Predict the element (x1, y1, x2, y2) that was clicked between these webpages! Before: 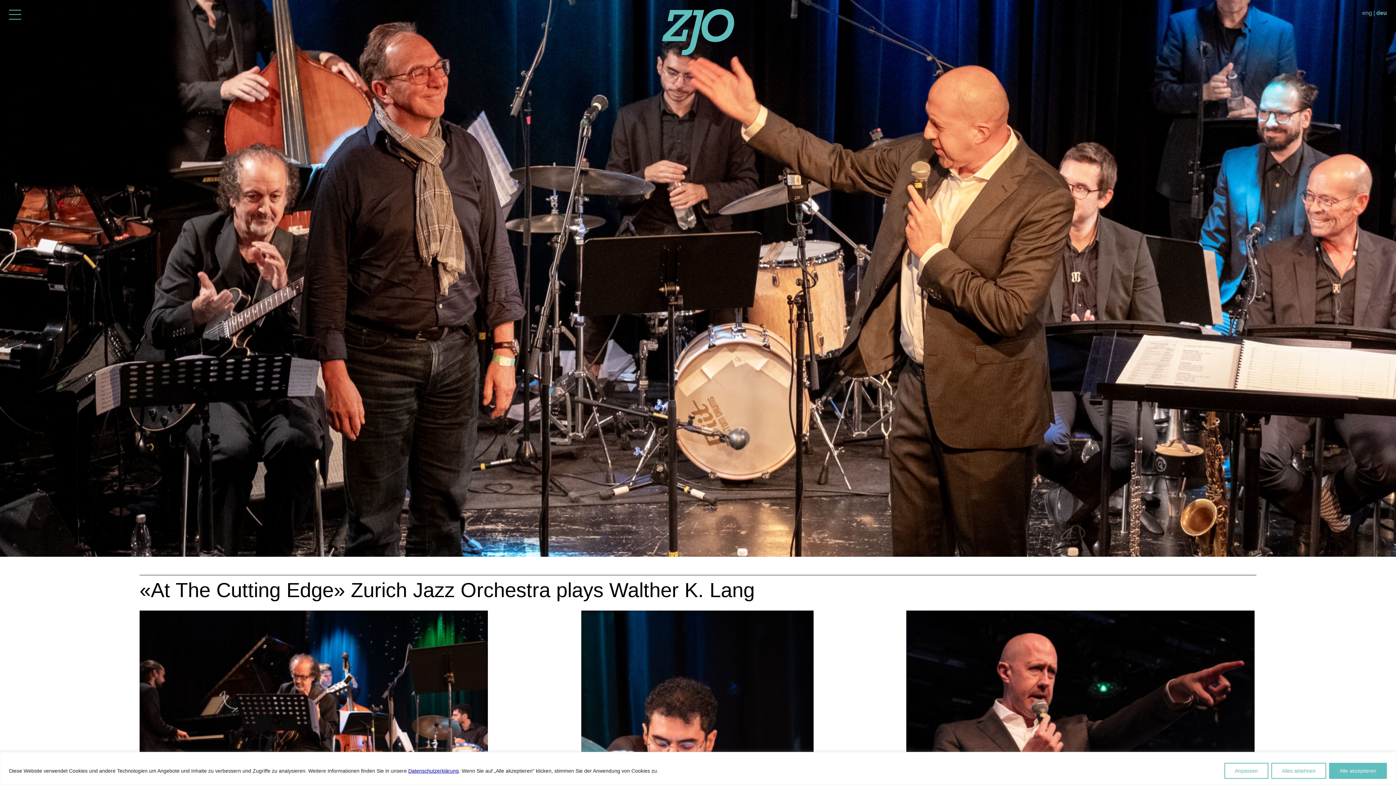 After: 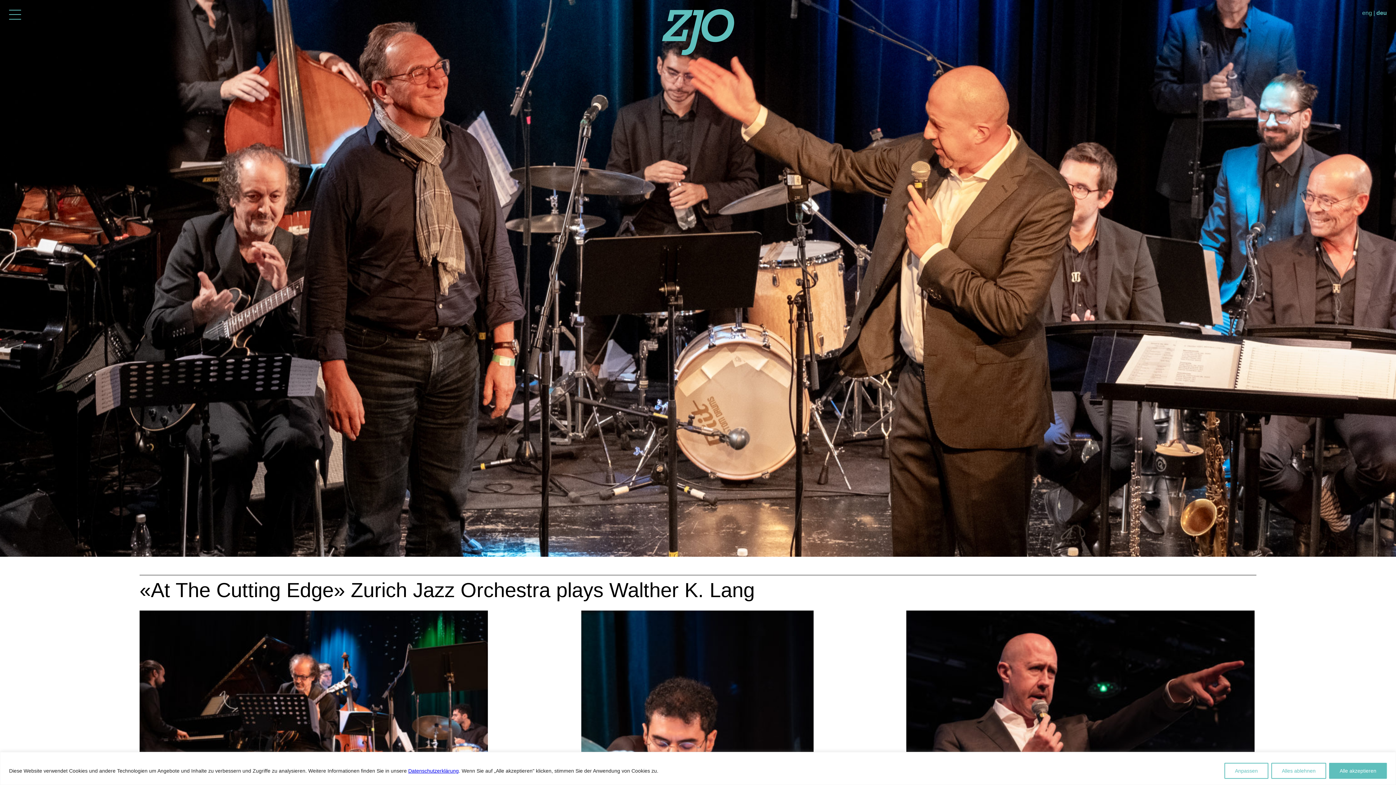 Action: bbox: (1376, 9, 1387, 16) label: deu